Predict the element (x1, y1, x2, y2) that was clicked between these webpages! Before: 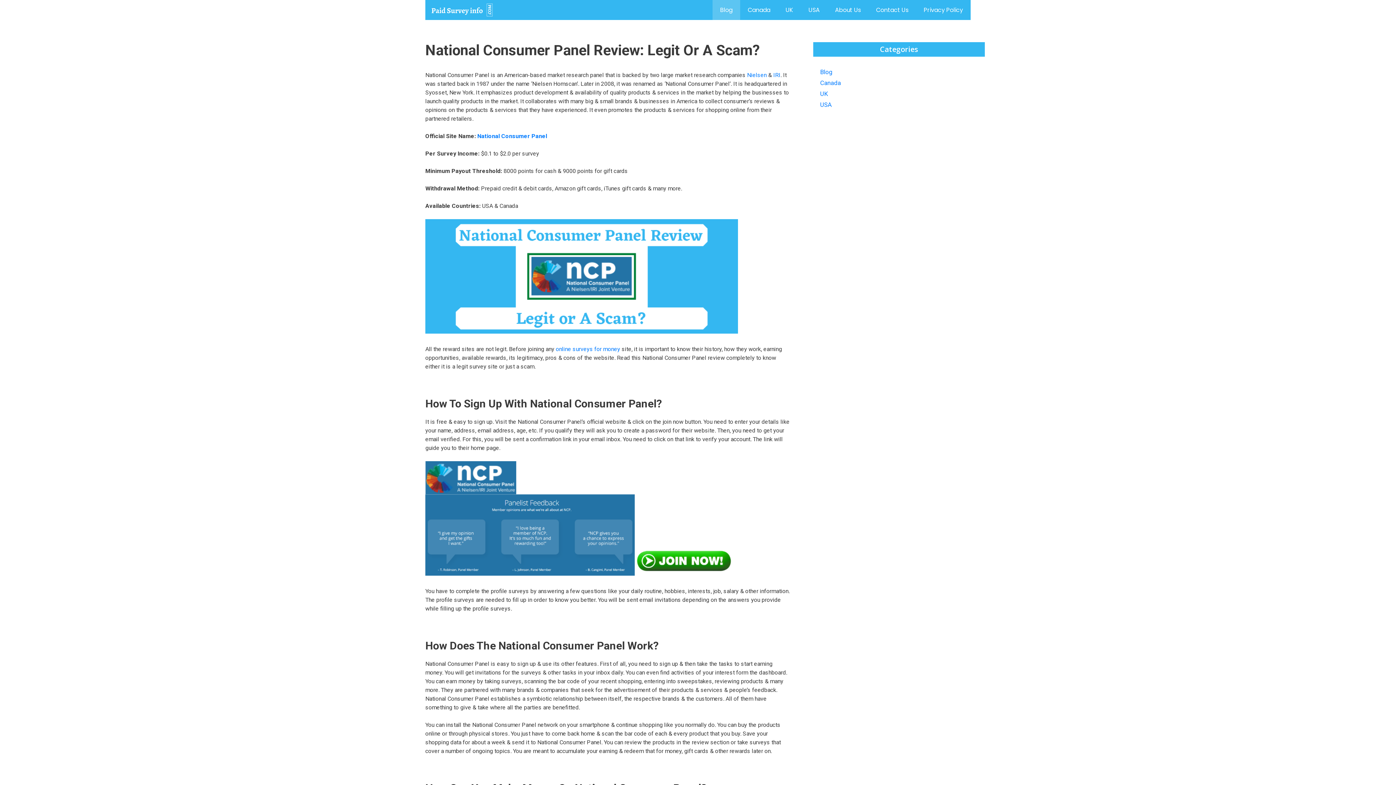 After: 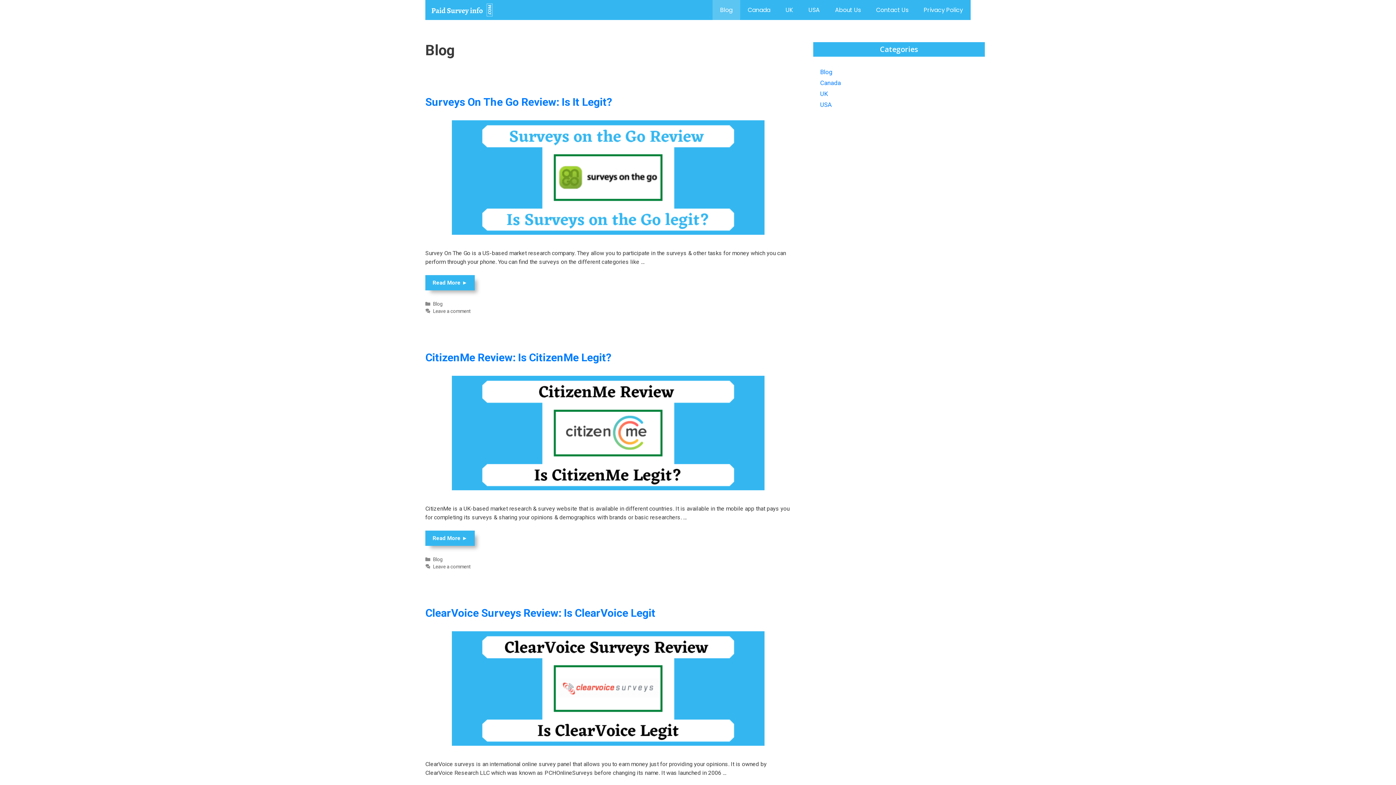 Action: label: Blog bbox: (820, 68, 832, 75)